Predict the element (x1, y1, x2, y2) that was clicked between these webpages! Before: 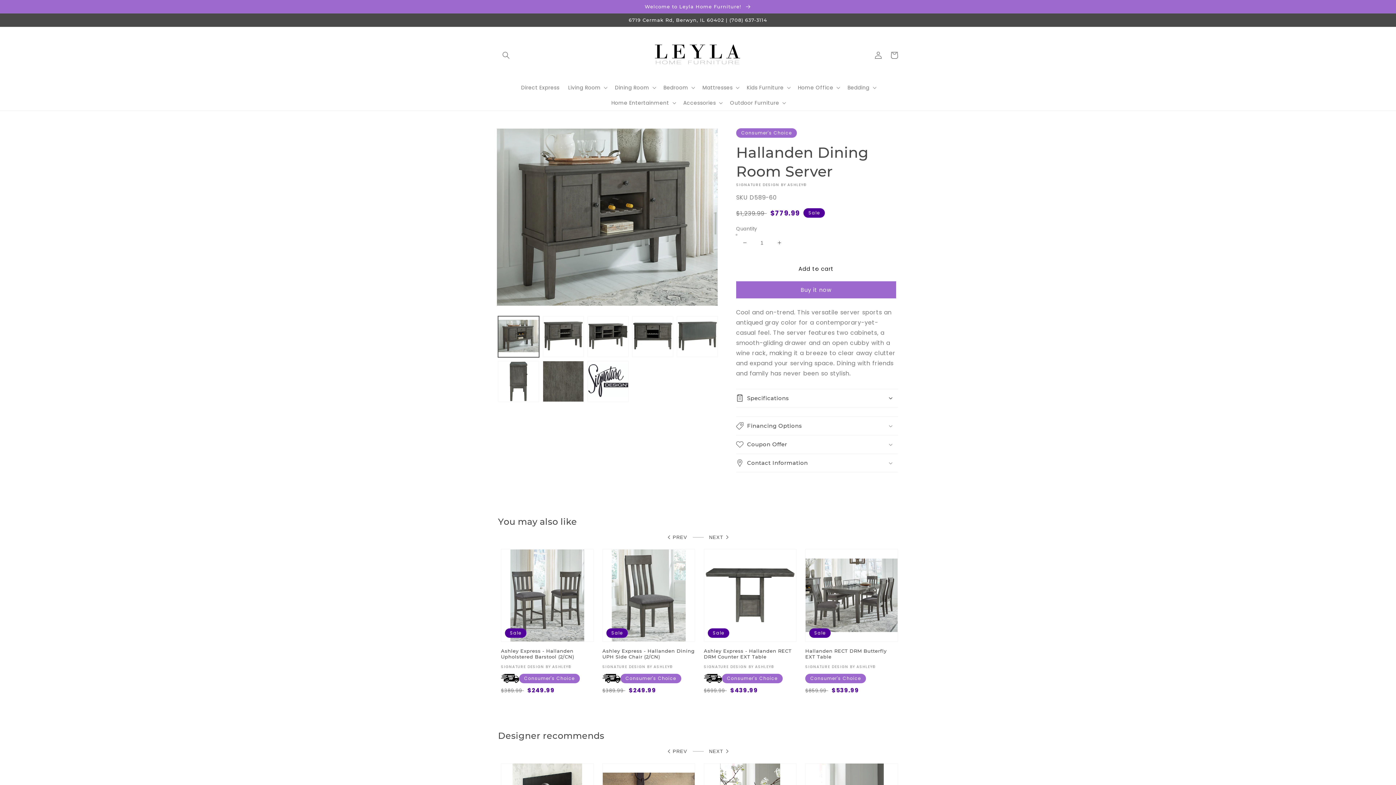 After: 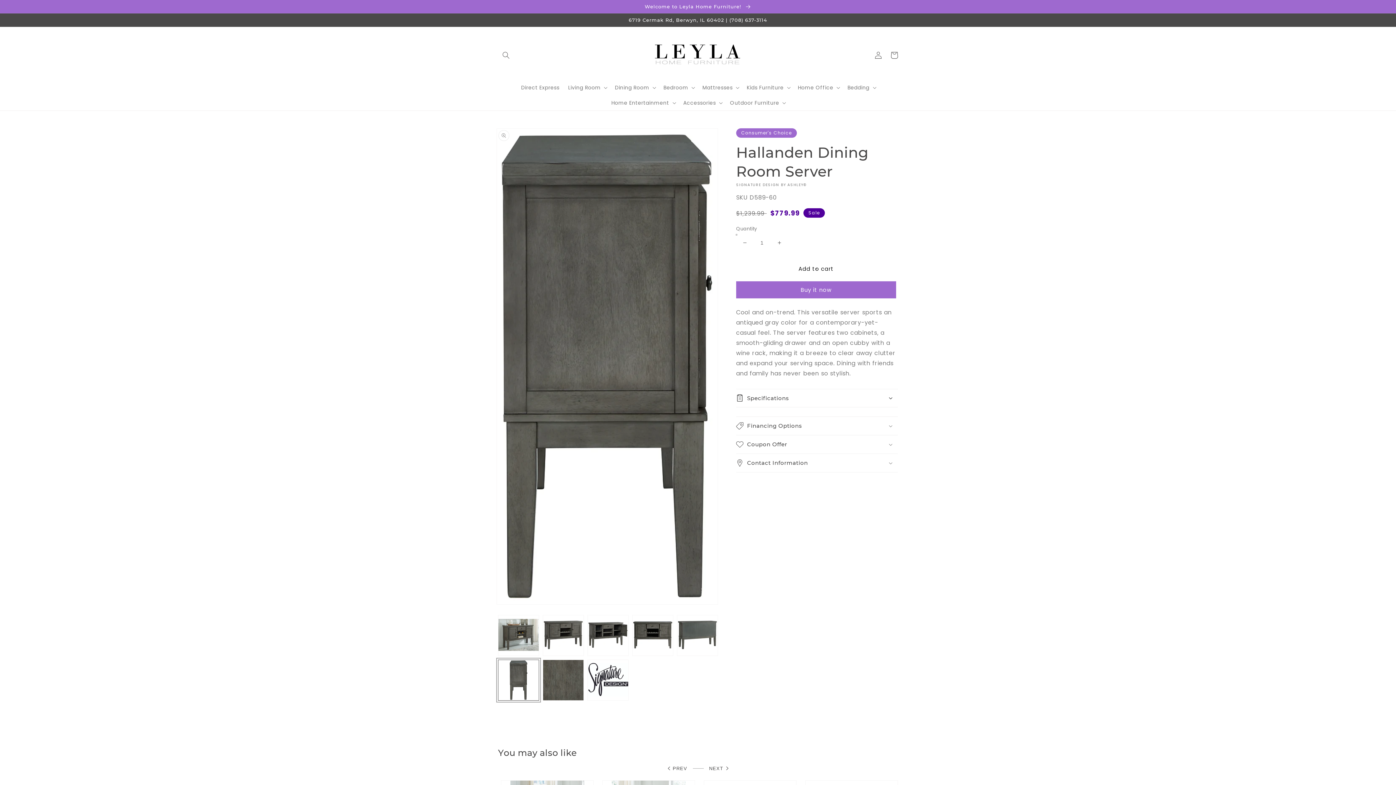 Action: bbox: (498, 360, 539, 402) label: Load image 6 in gallery view